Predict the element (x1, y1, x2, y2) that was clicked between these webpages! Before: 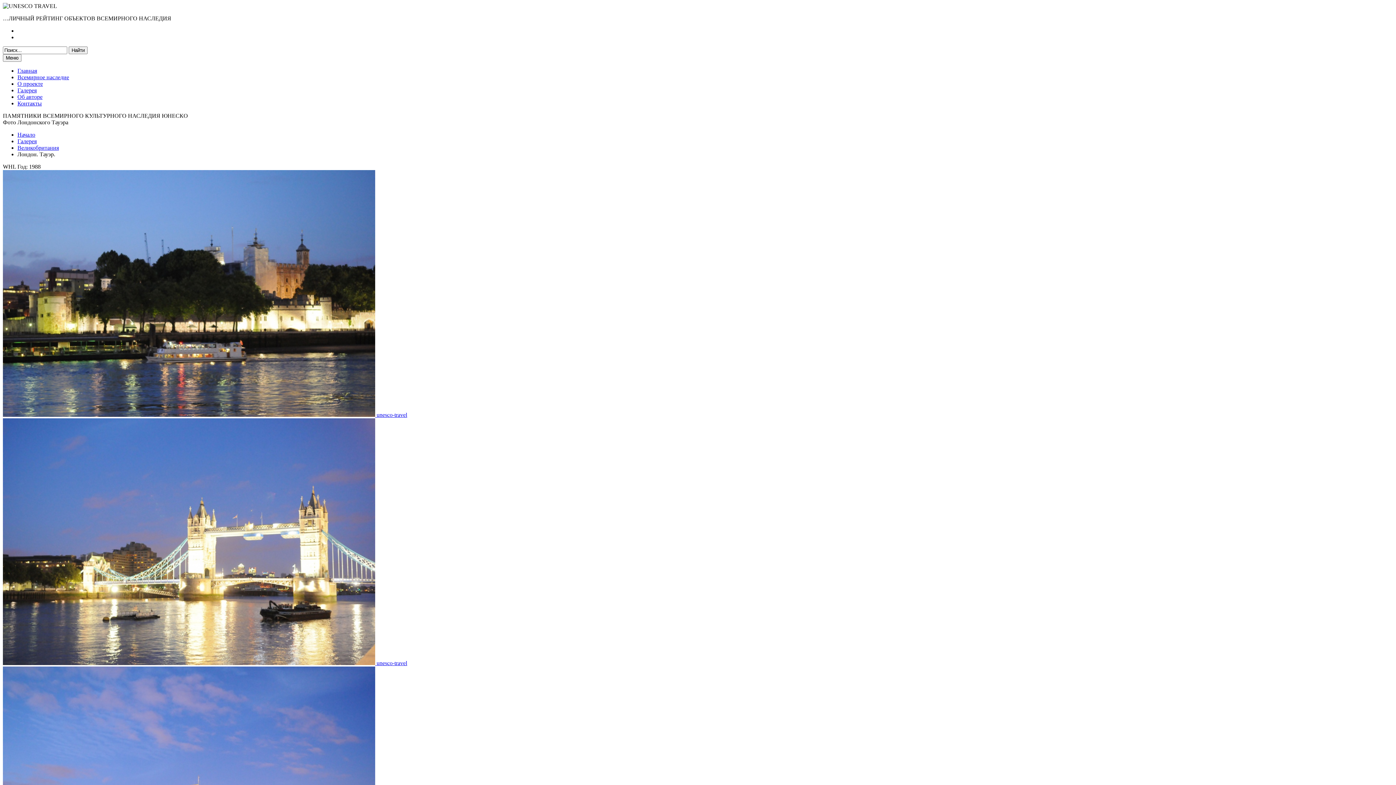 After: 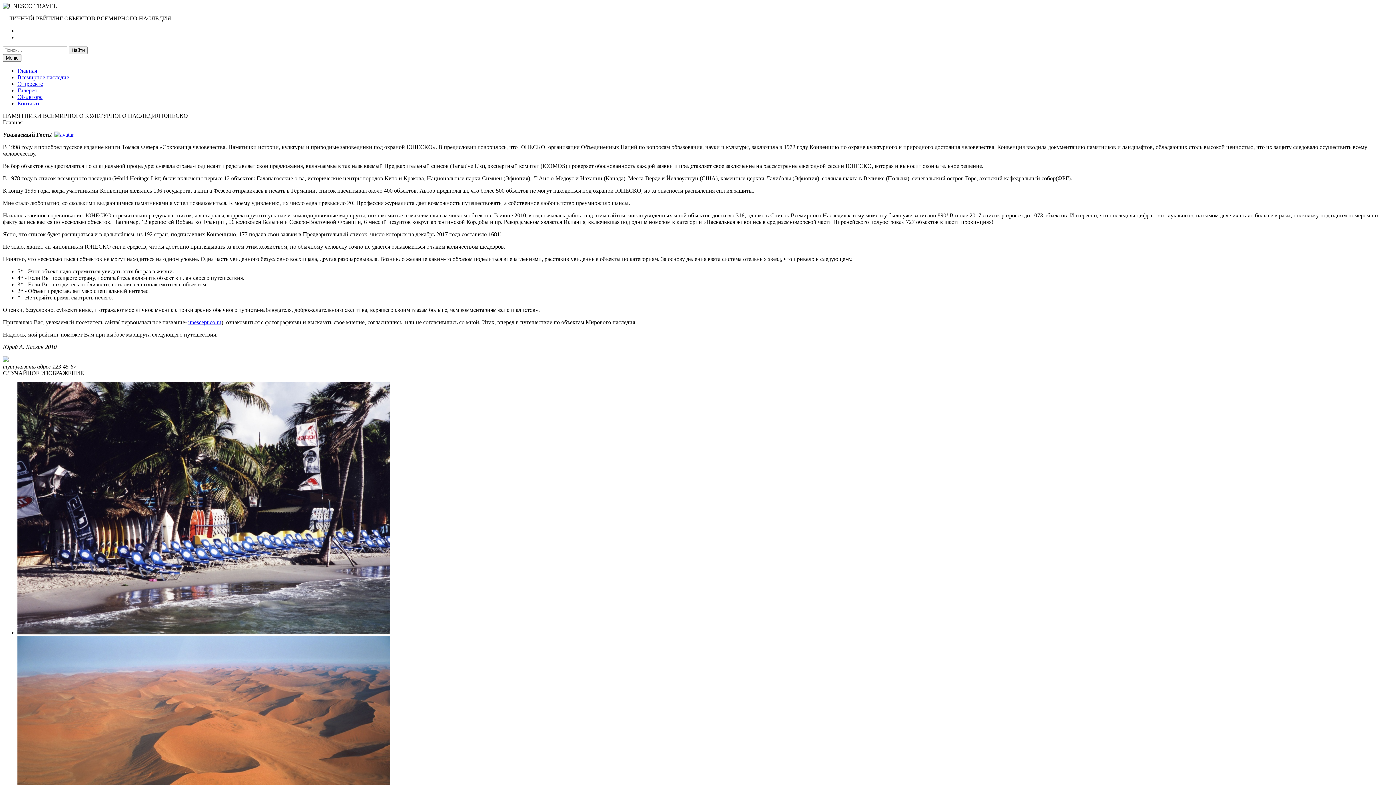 Action: label: Начало bbox: (17, 131, 35, 137)